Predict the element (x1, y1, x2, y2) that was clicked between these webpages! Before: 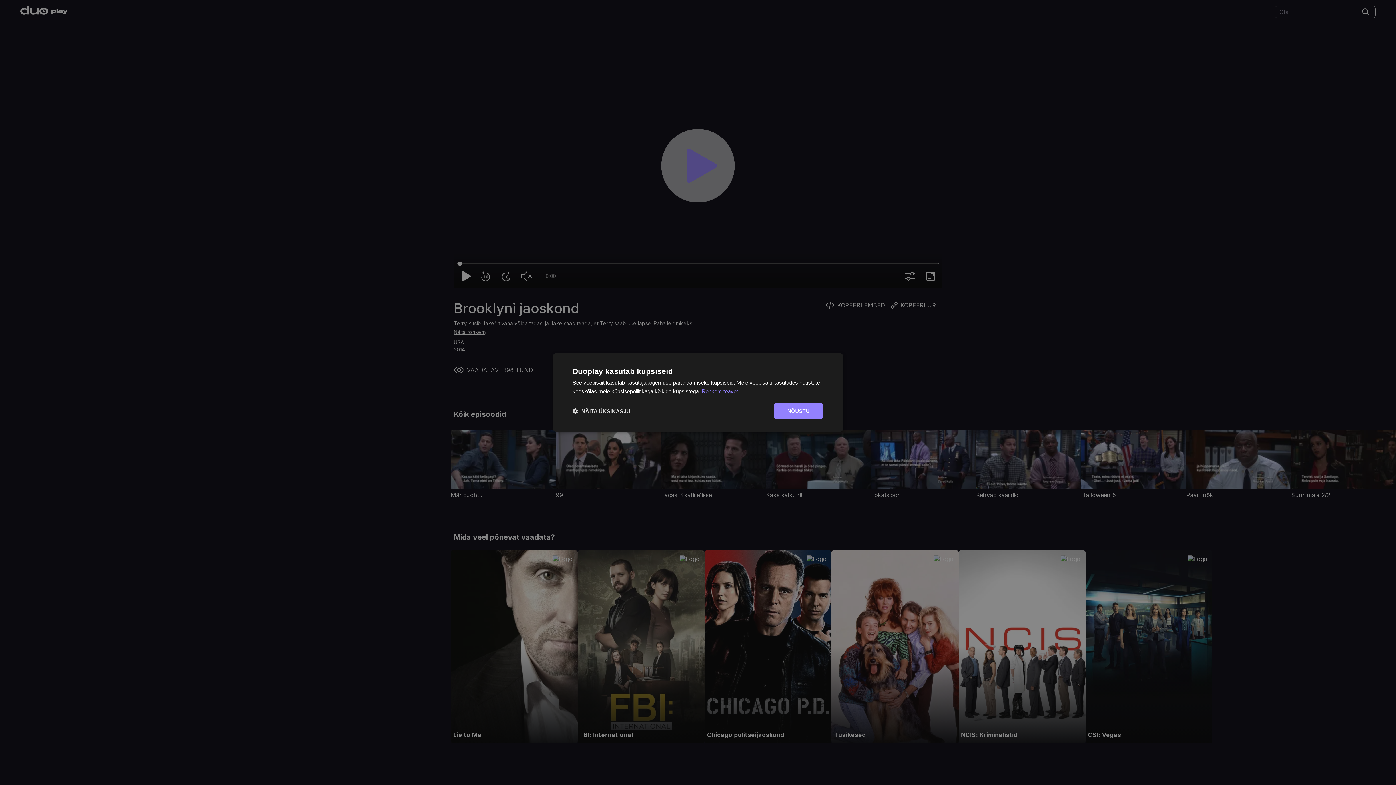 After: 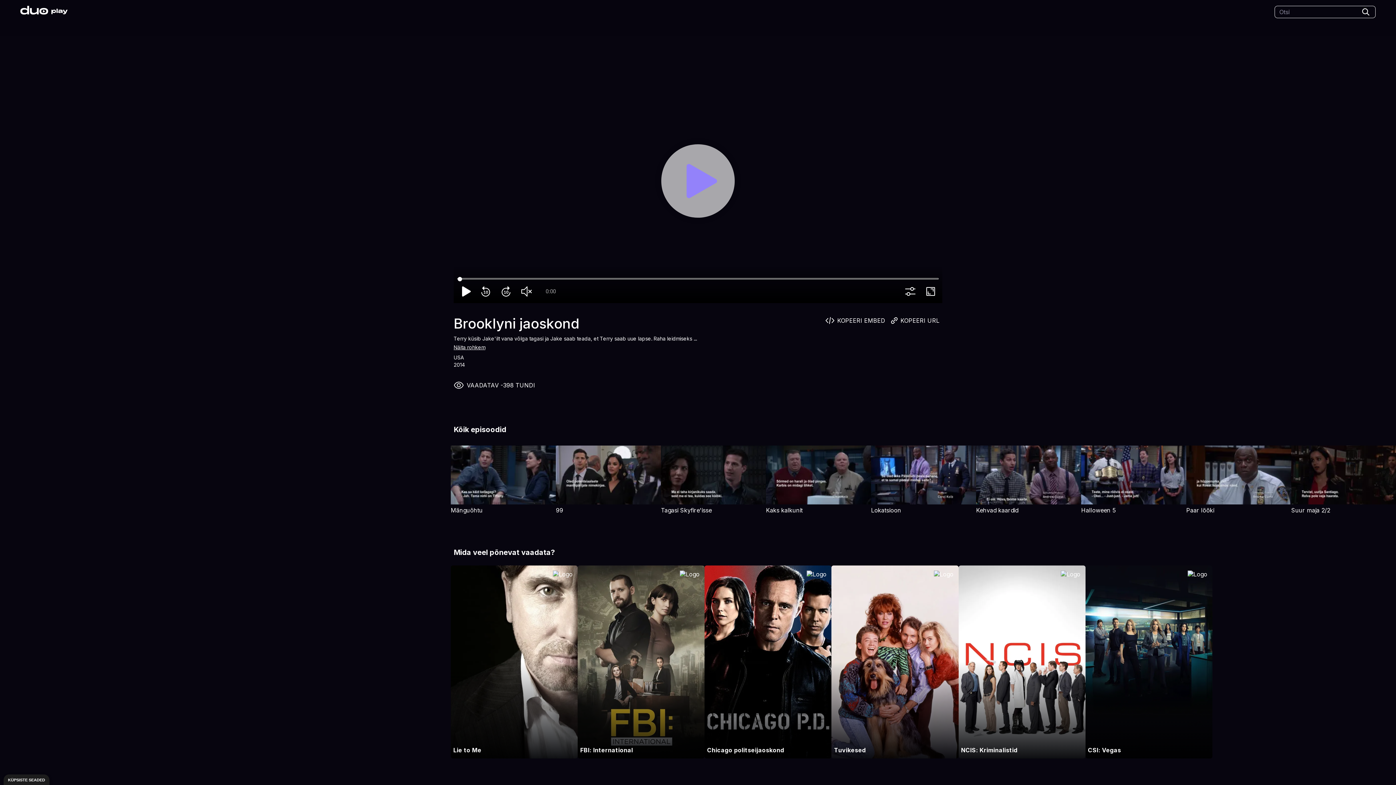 Action: label: NÕUSTU bbox: (773, 403, 823, 419)